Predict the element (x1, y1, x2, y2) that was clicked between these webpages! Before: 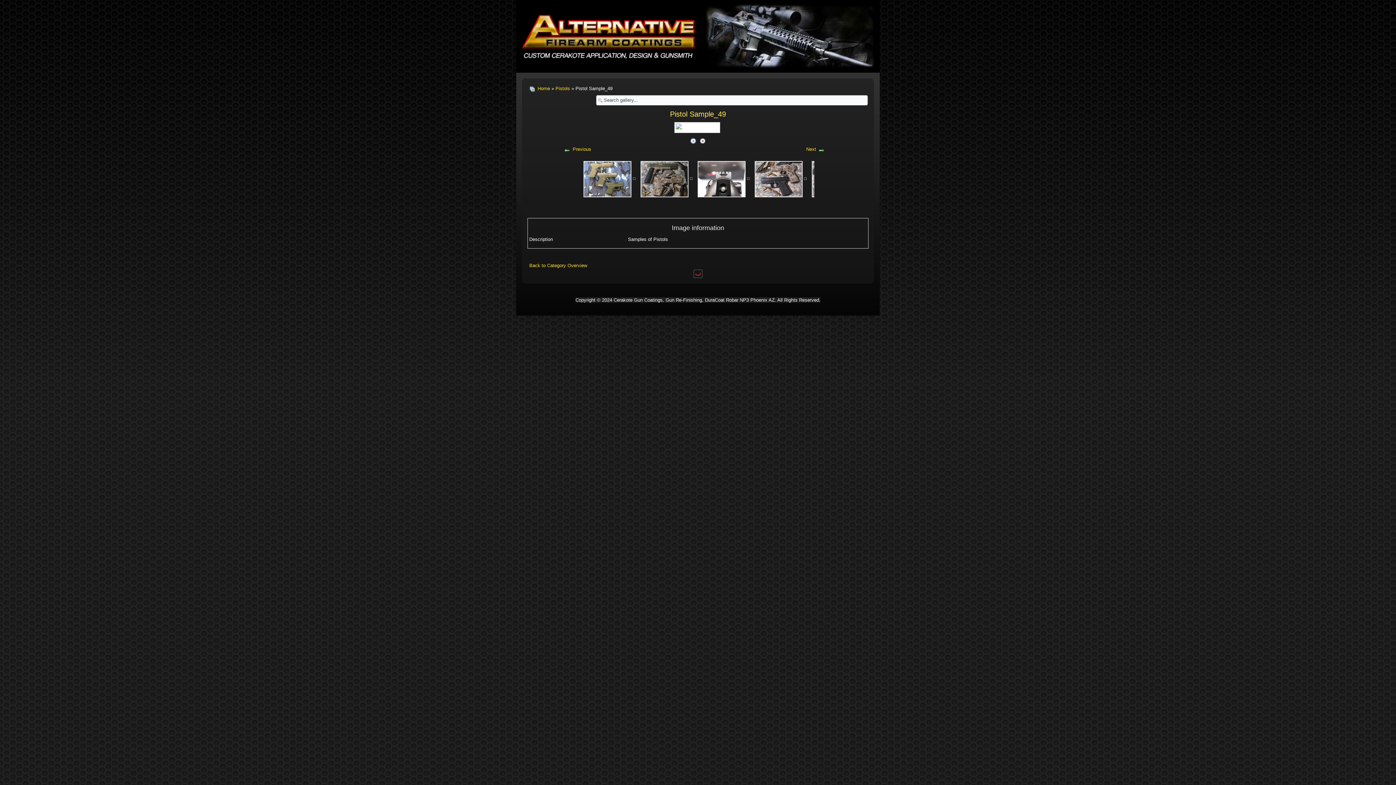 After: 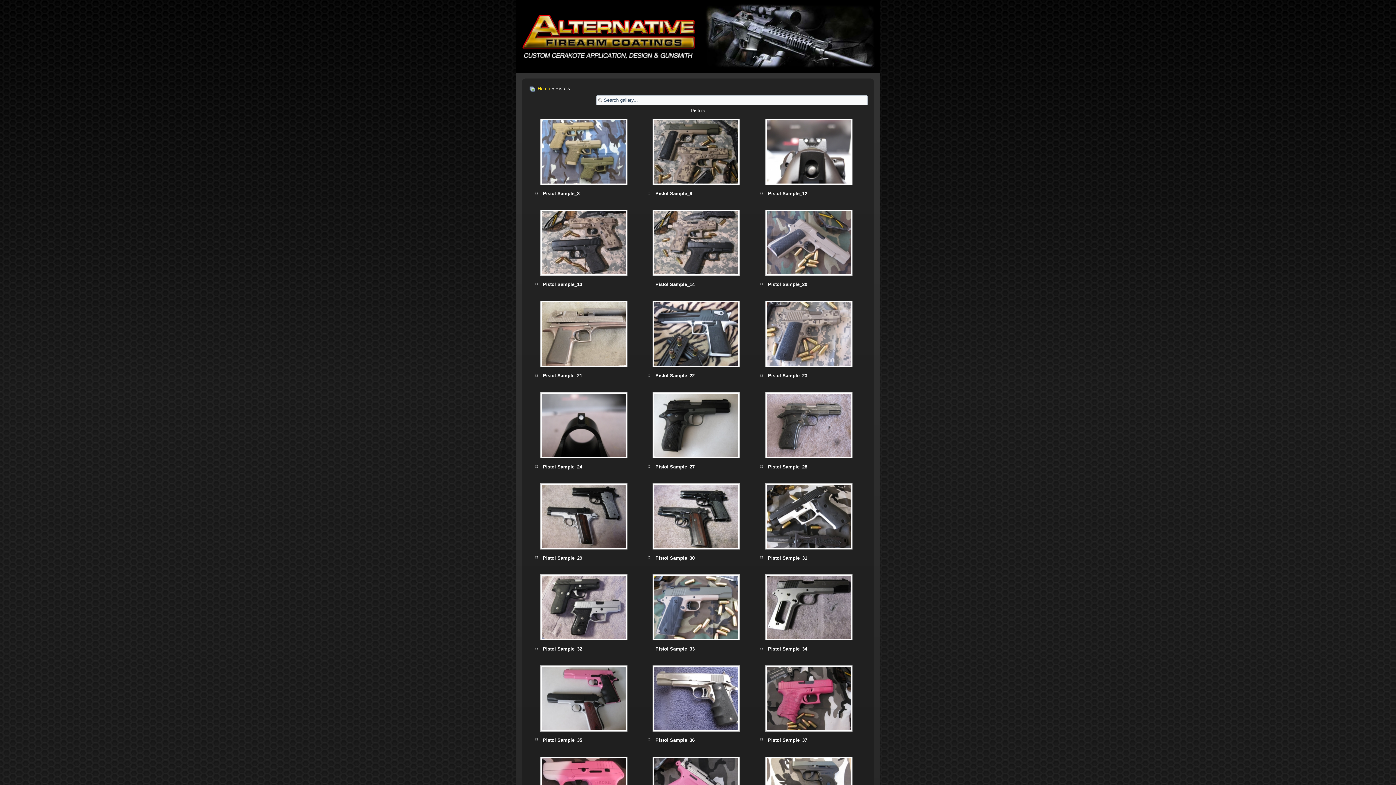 Action: bbox: (528, 85, 536, 91)